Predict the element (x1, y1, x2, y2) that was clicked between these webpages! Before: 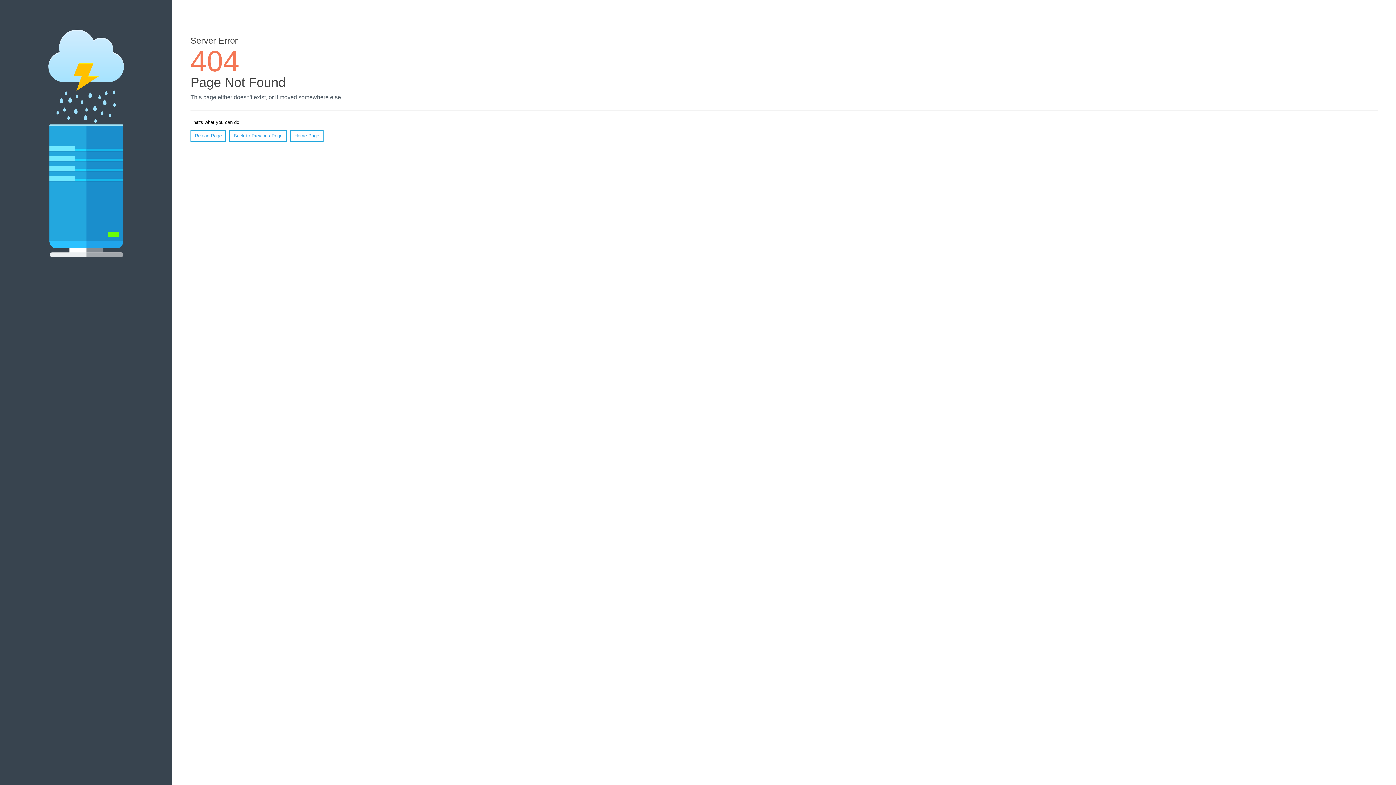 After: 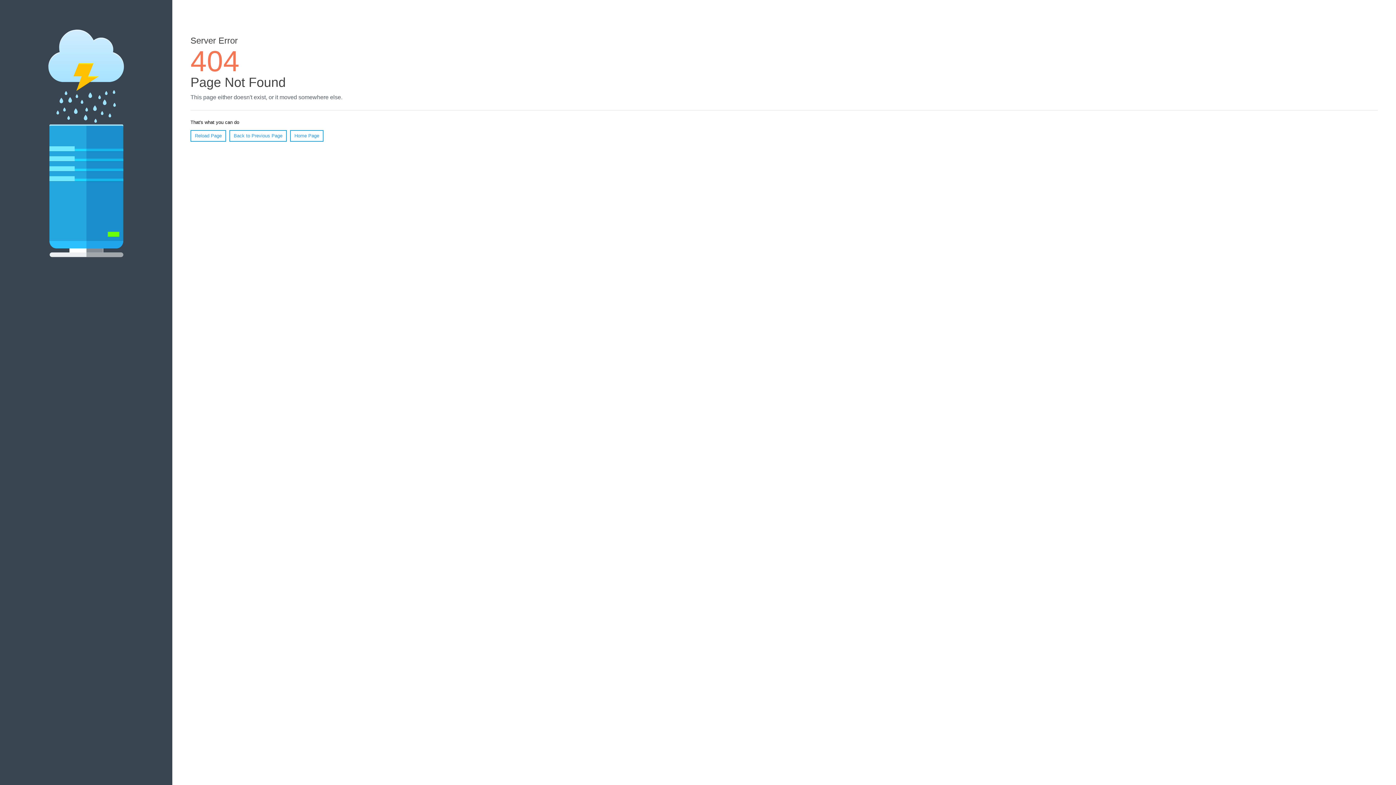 Action: label: Reload Page bbox: (190, 130, 226, 141)